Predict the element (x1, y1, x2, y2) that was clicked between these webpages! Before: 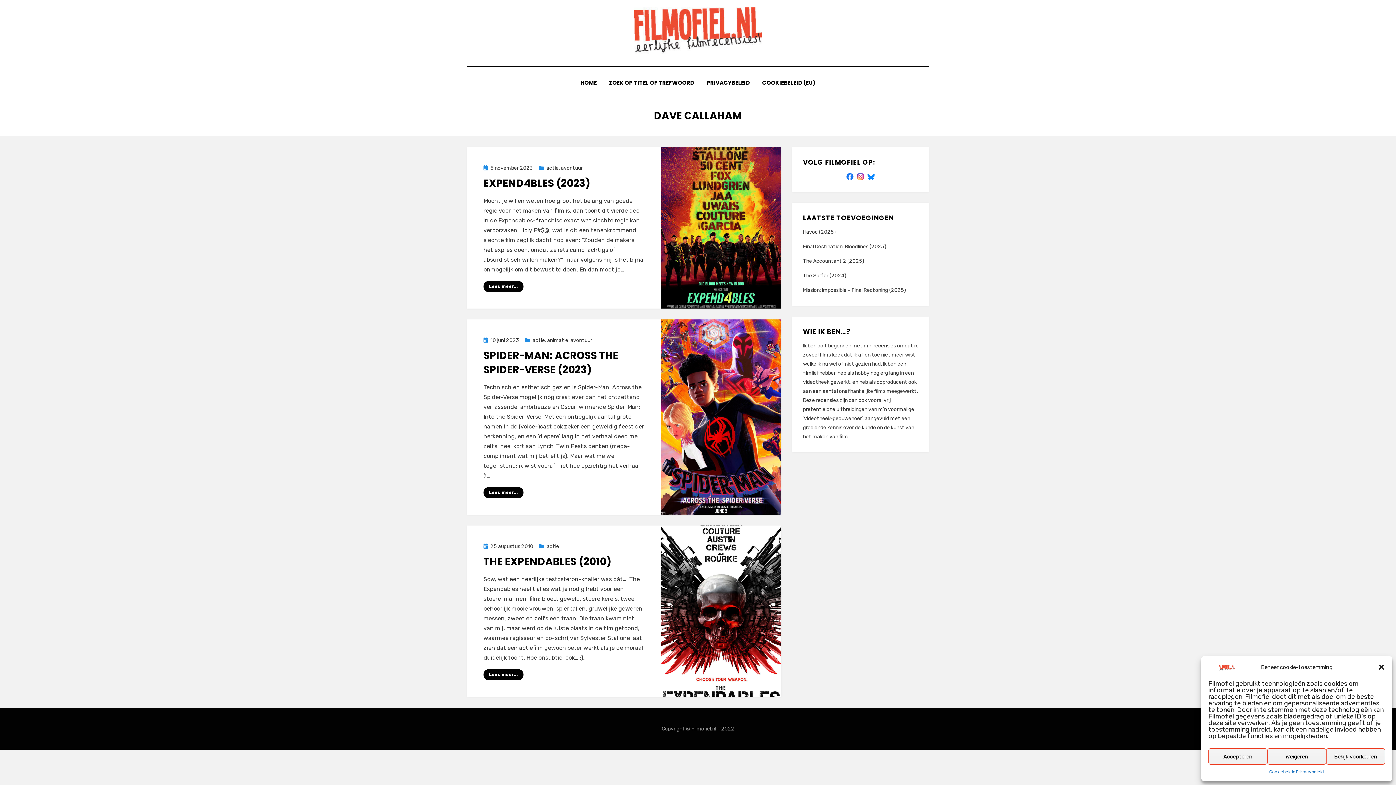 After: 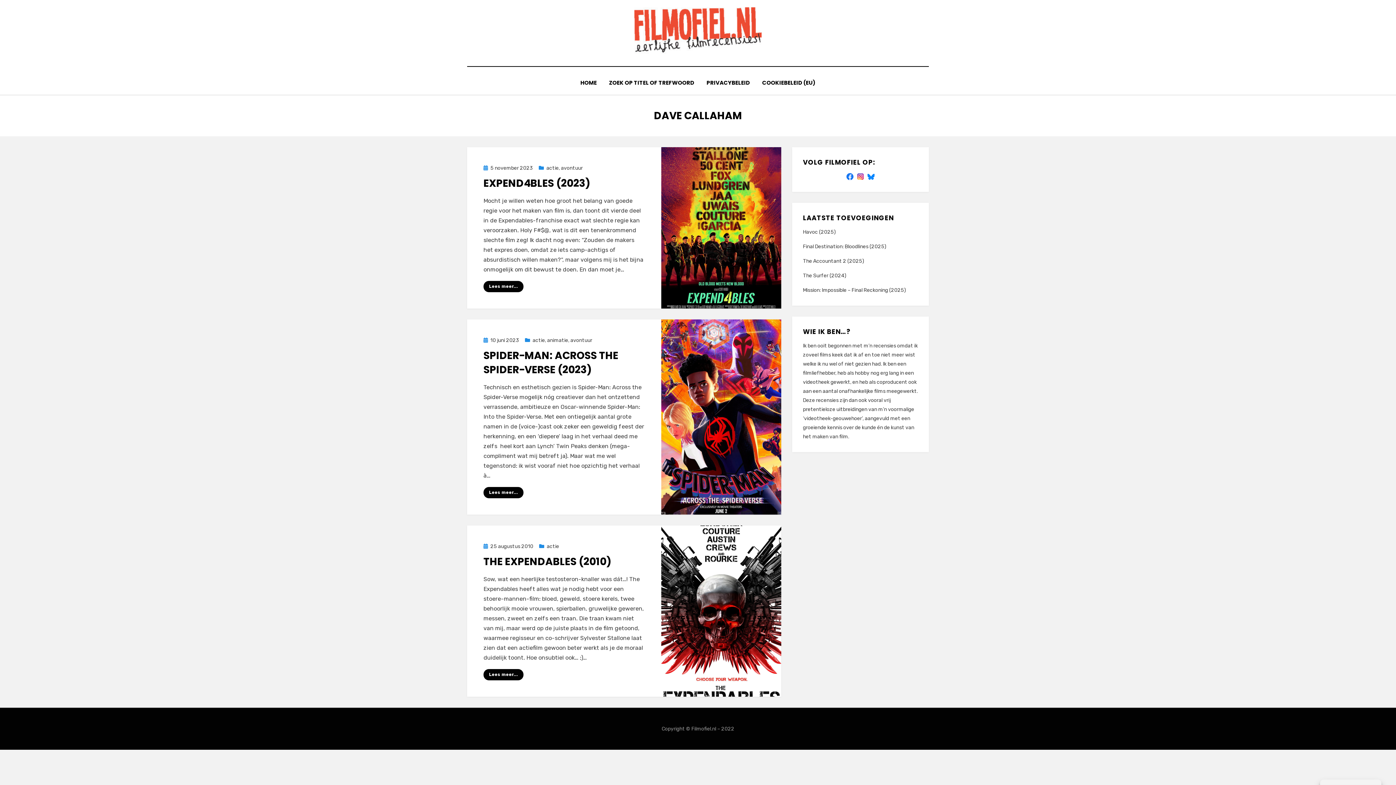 Action: bbox: (1378, 664, 1385, 671) label: Dialoogvenster sluiten